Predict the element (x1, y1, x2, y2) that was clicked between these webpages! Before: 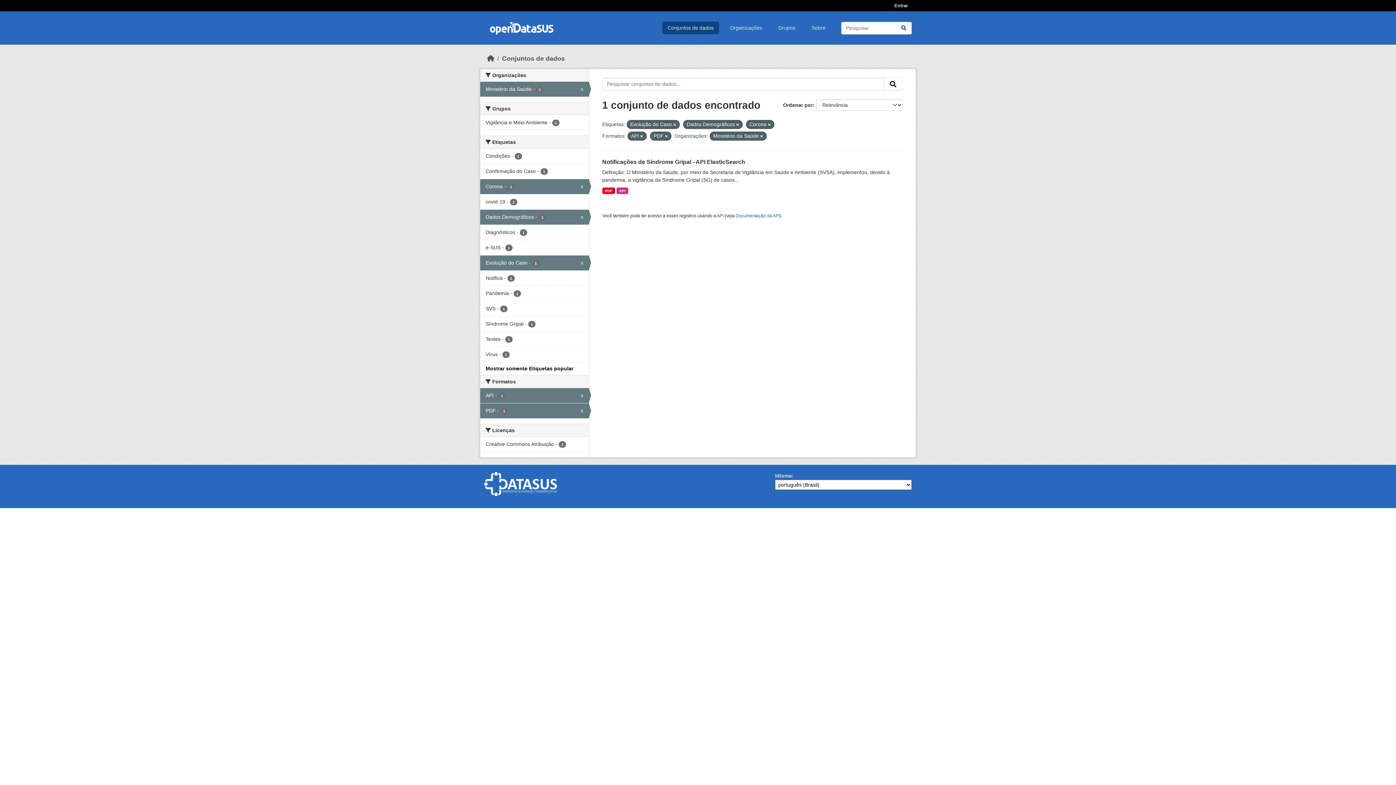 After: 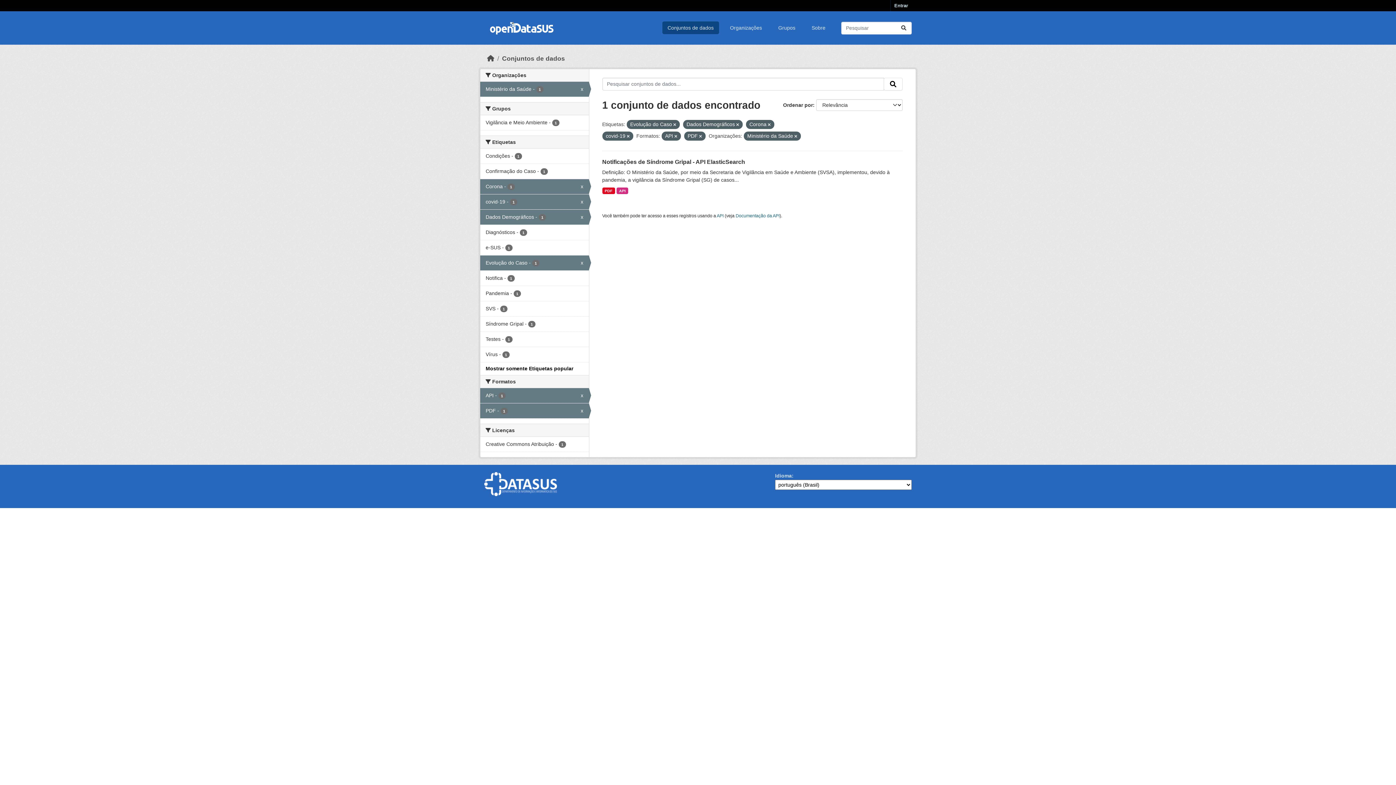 Action: label: covid-19 - 1 bbox: (480, 194, 588, 209)